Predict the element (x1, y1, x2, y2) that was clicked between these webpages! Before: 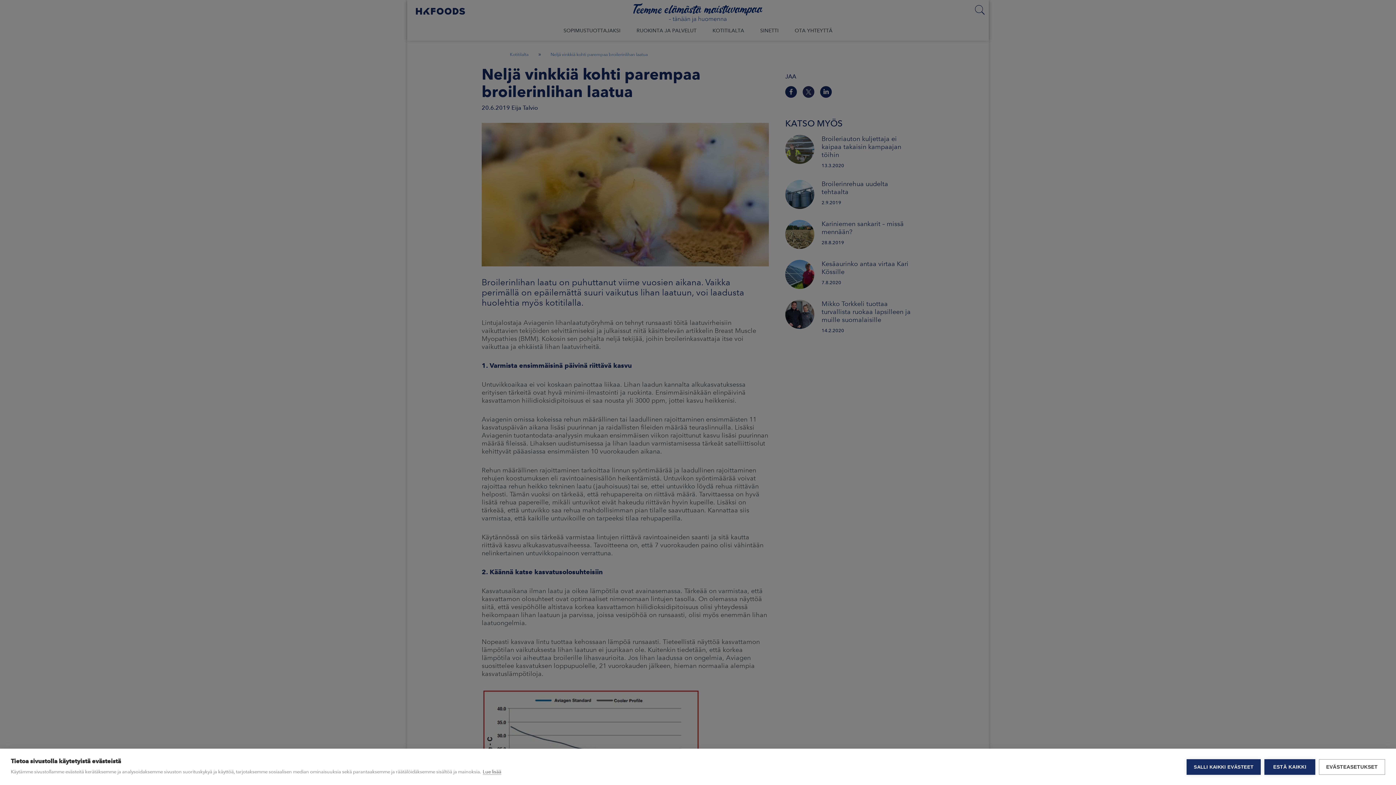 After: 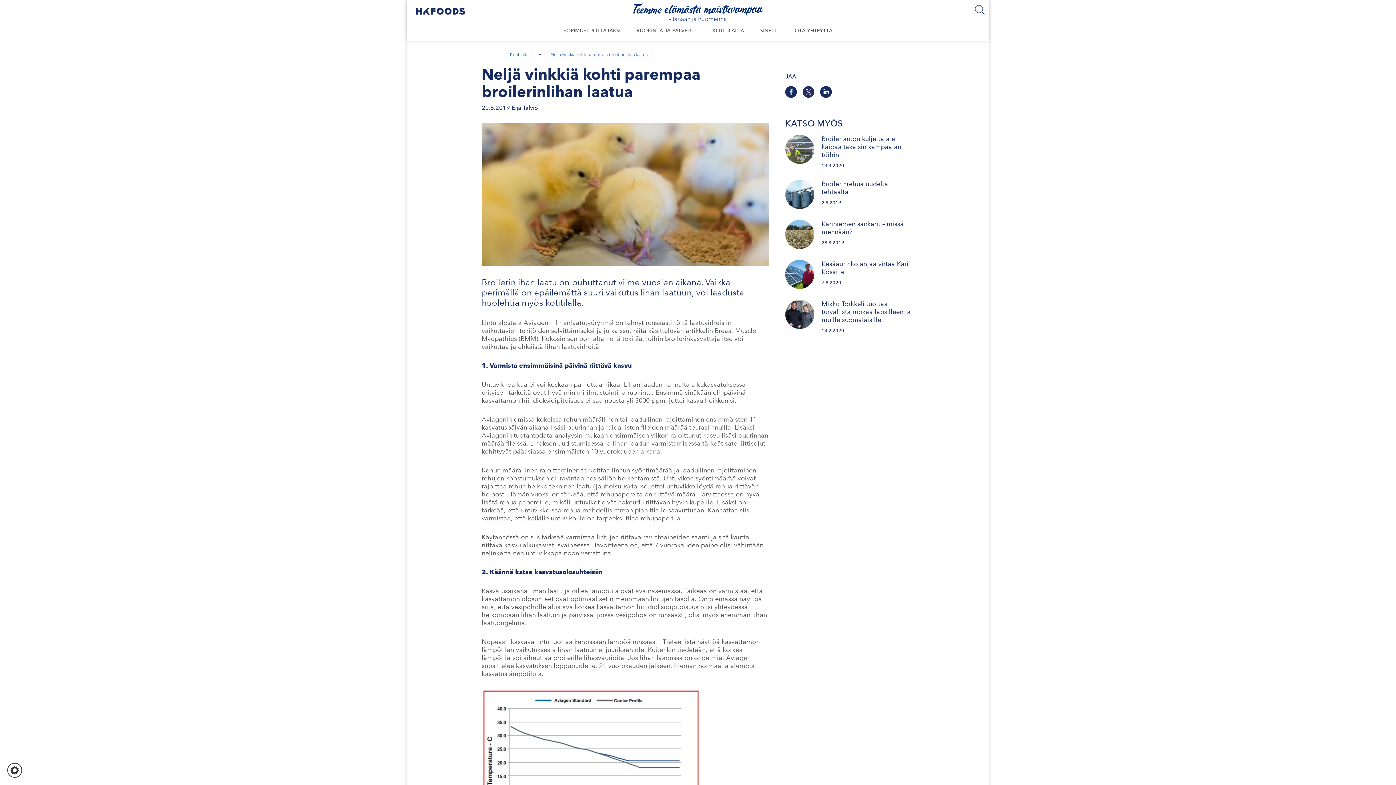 Action: label: SALLI KAIKKI EVÄSTEET bbox: (1186, 759, 1261, 775)